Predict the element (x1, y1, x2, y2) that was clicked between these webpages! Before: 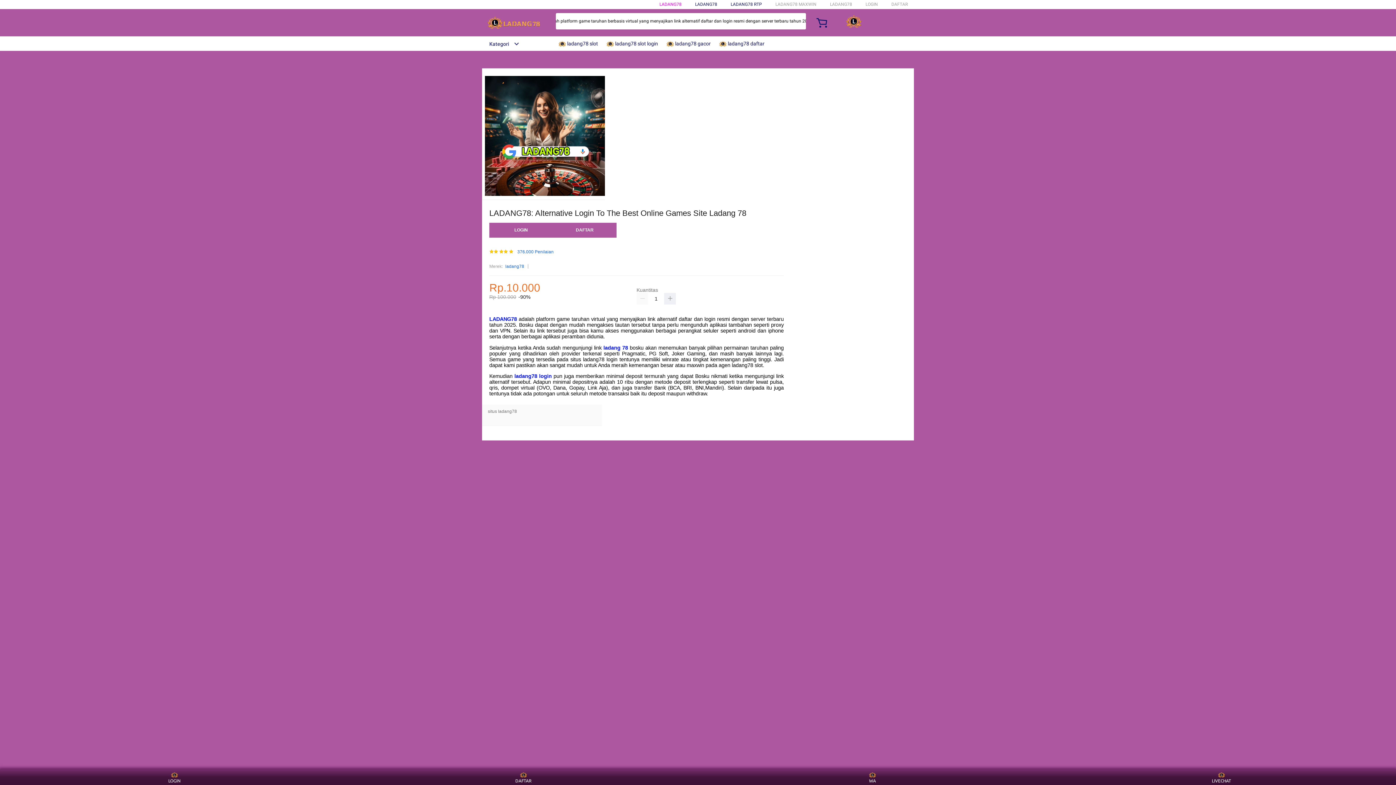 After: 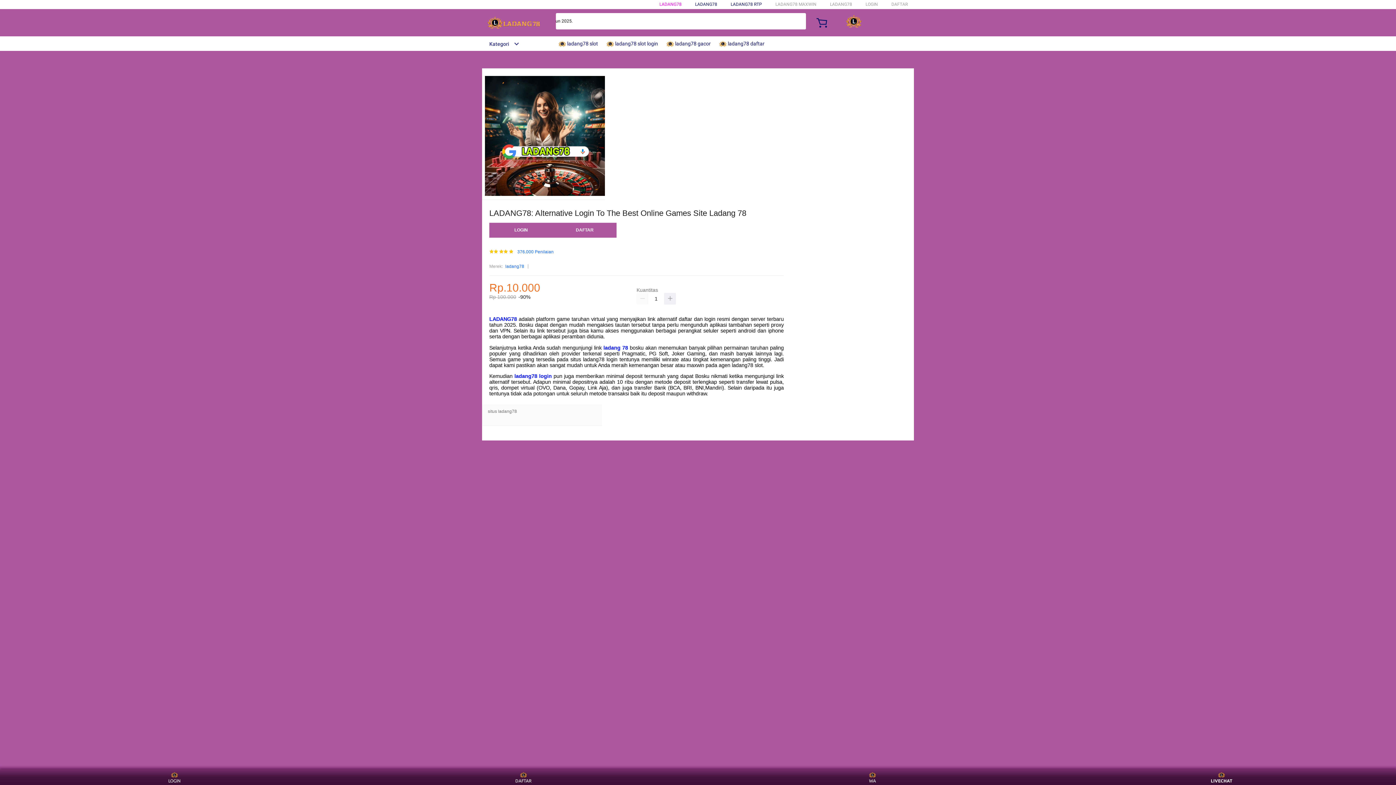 Action: label: LIVECHAT bbox: (1208, 771, 1235, 783)